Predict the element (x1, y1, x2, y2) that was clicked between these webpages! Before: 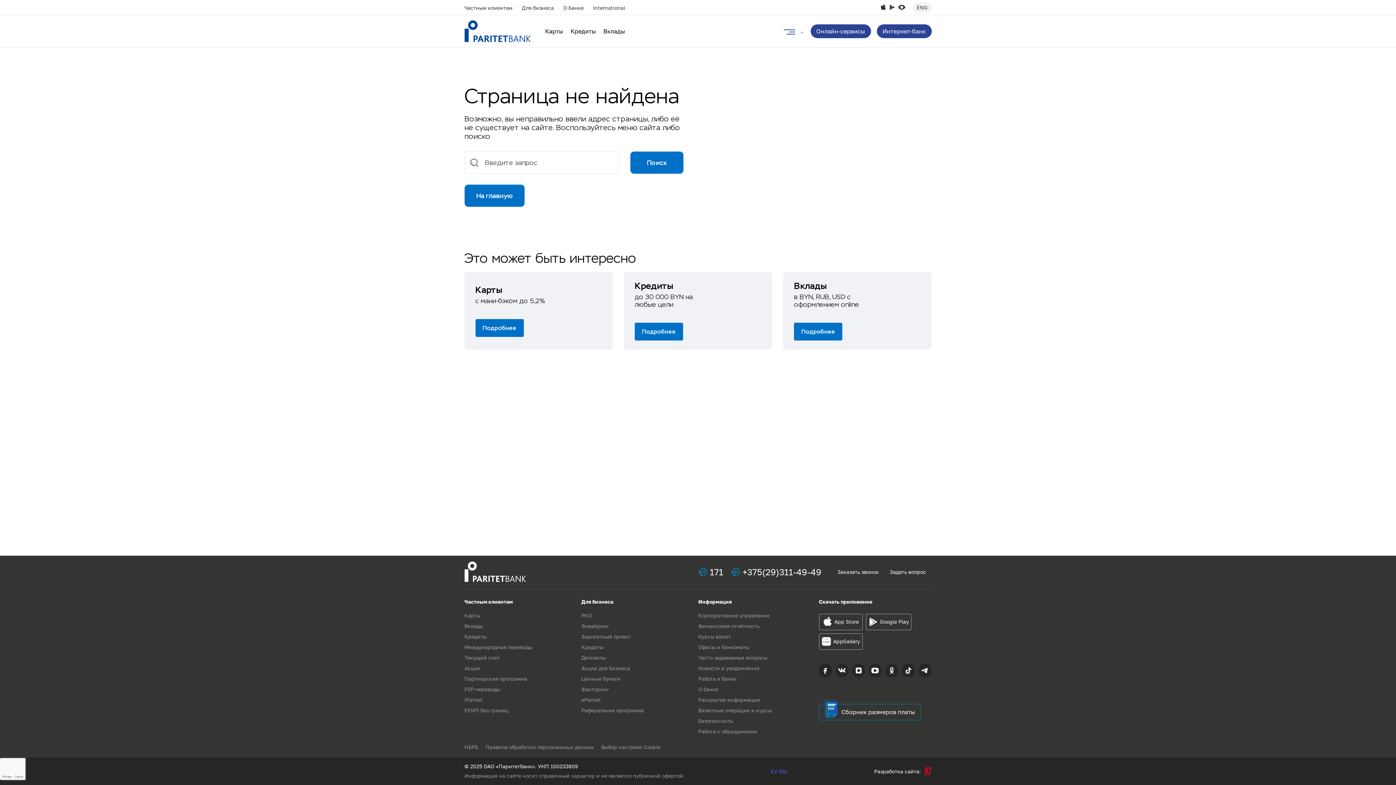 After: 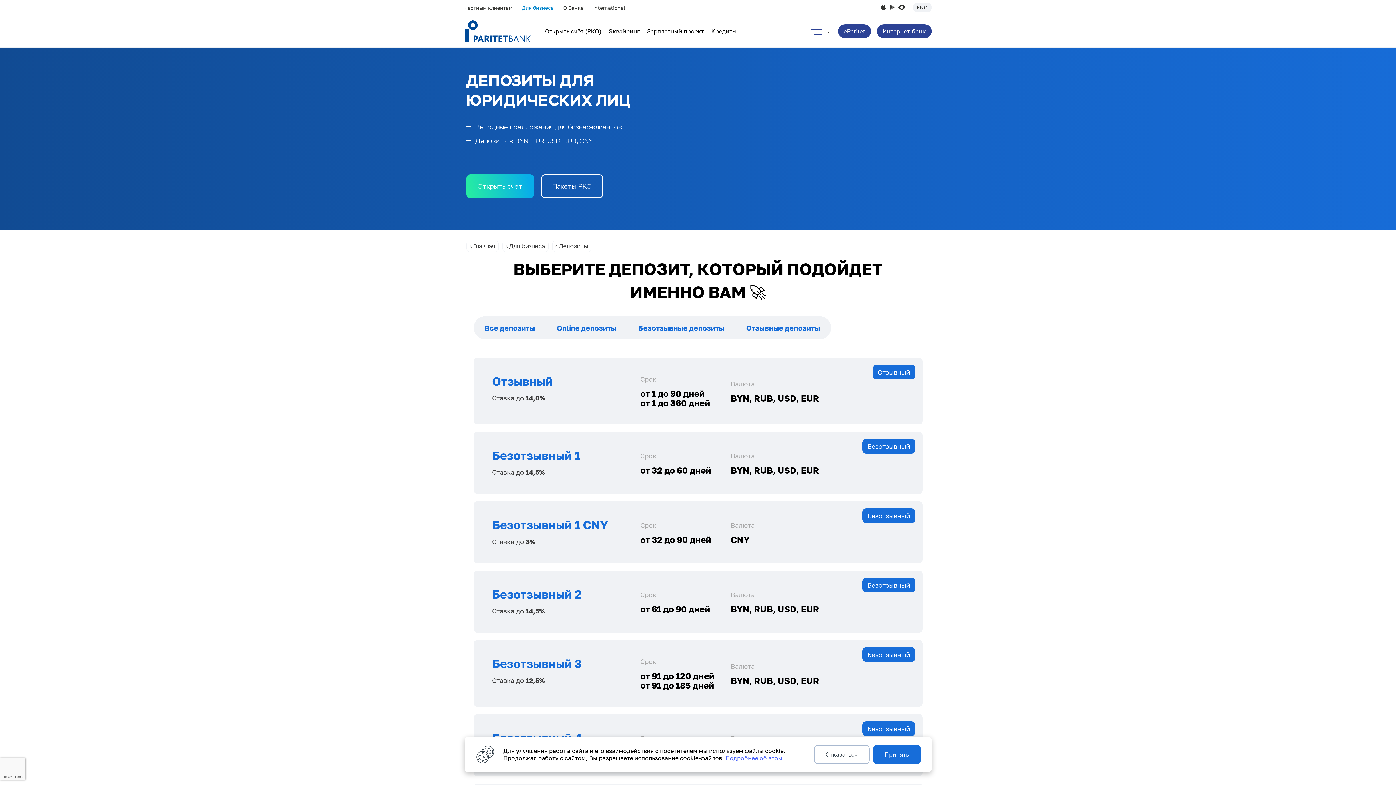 Action: label: Депозиты bbox: (581, 654, 694, 661)